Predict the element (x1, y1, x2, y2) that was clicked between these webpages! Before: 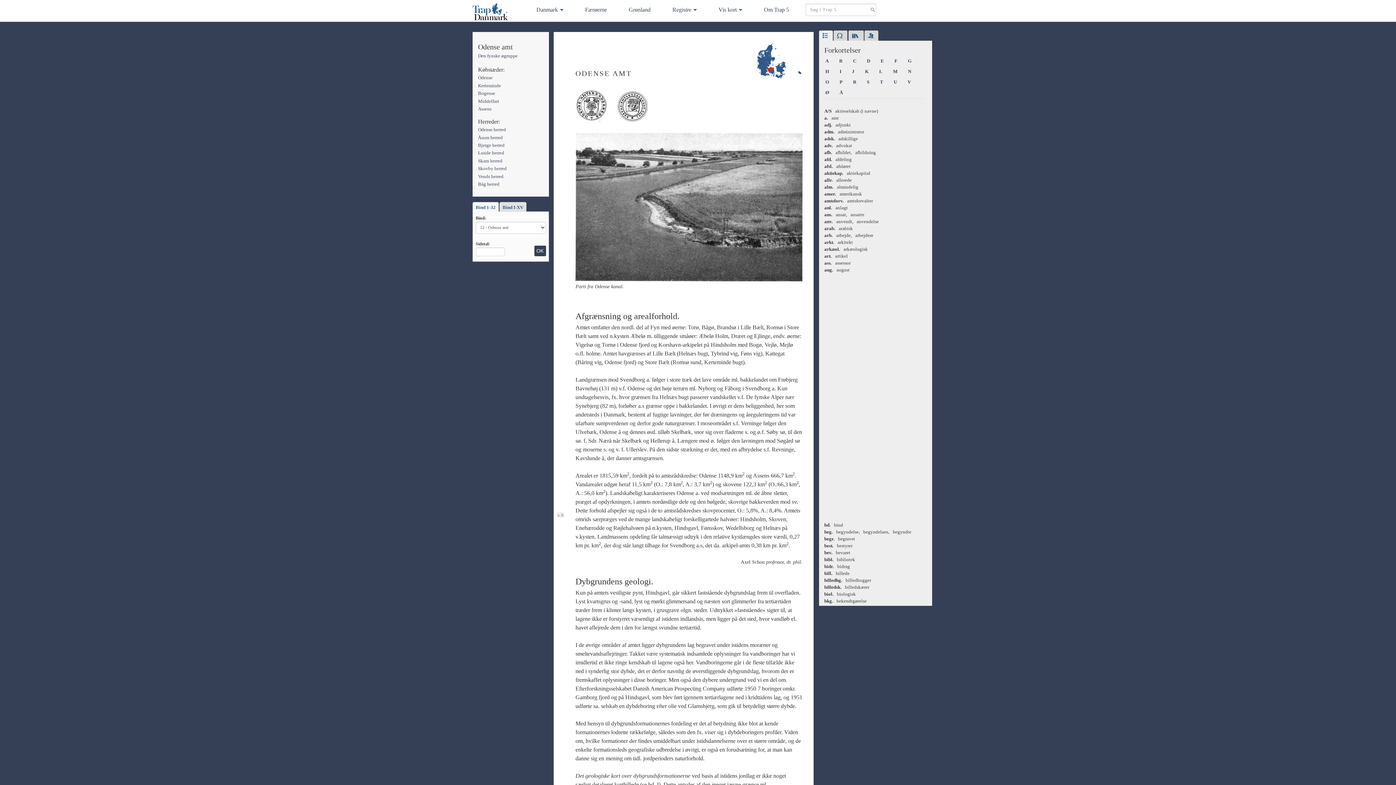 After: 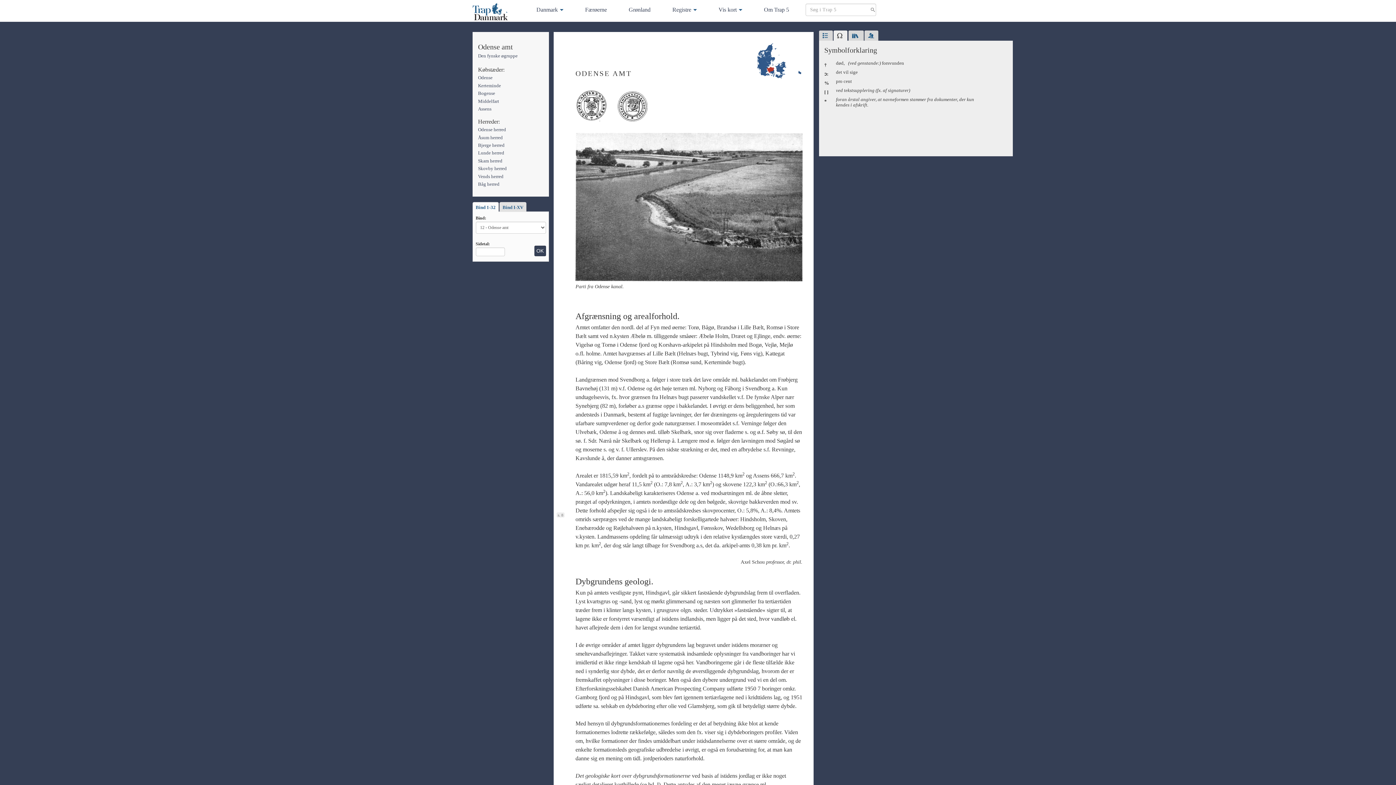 Action: label:   bbox: (833, 30, 847, 42)